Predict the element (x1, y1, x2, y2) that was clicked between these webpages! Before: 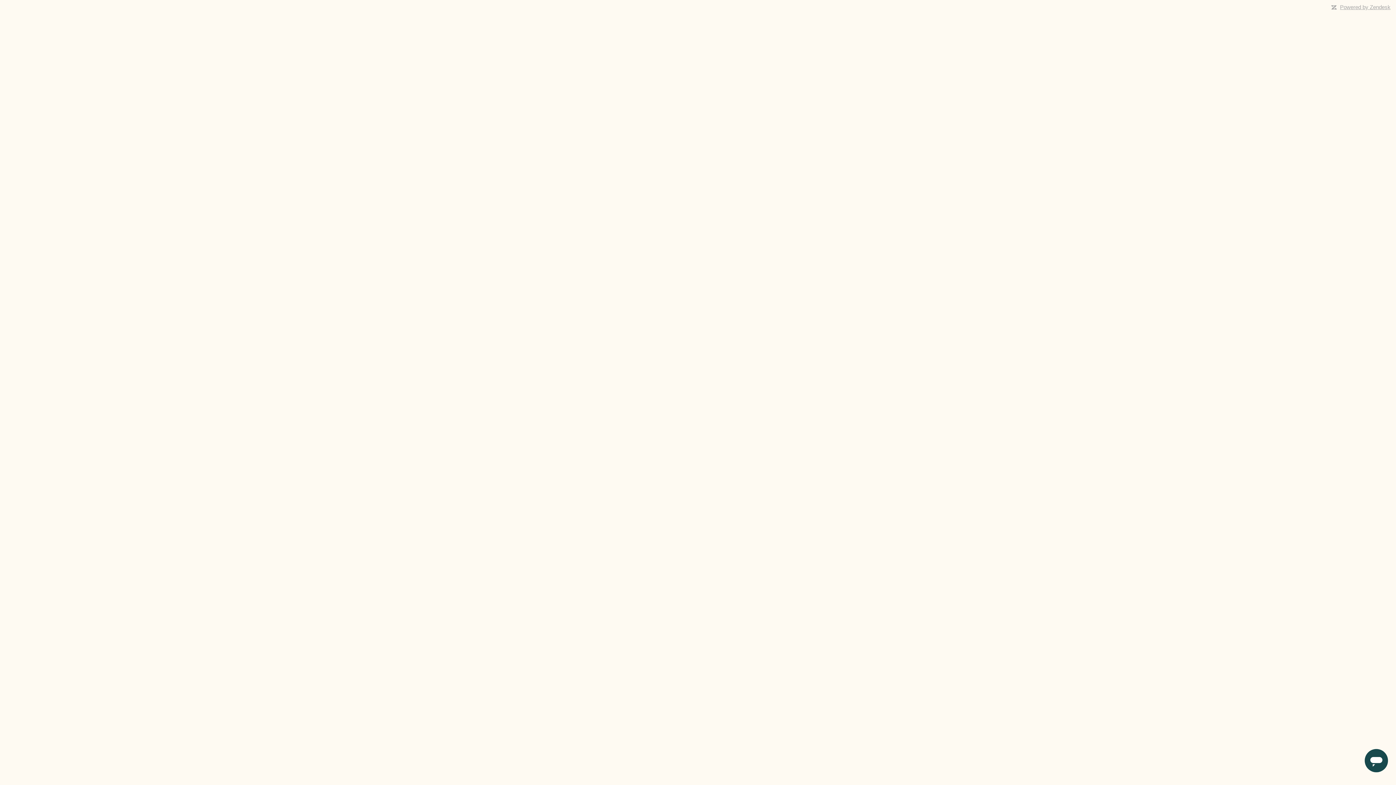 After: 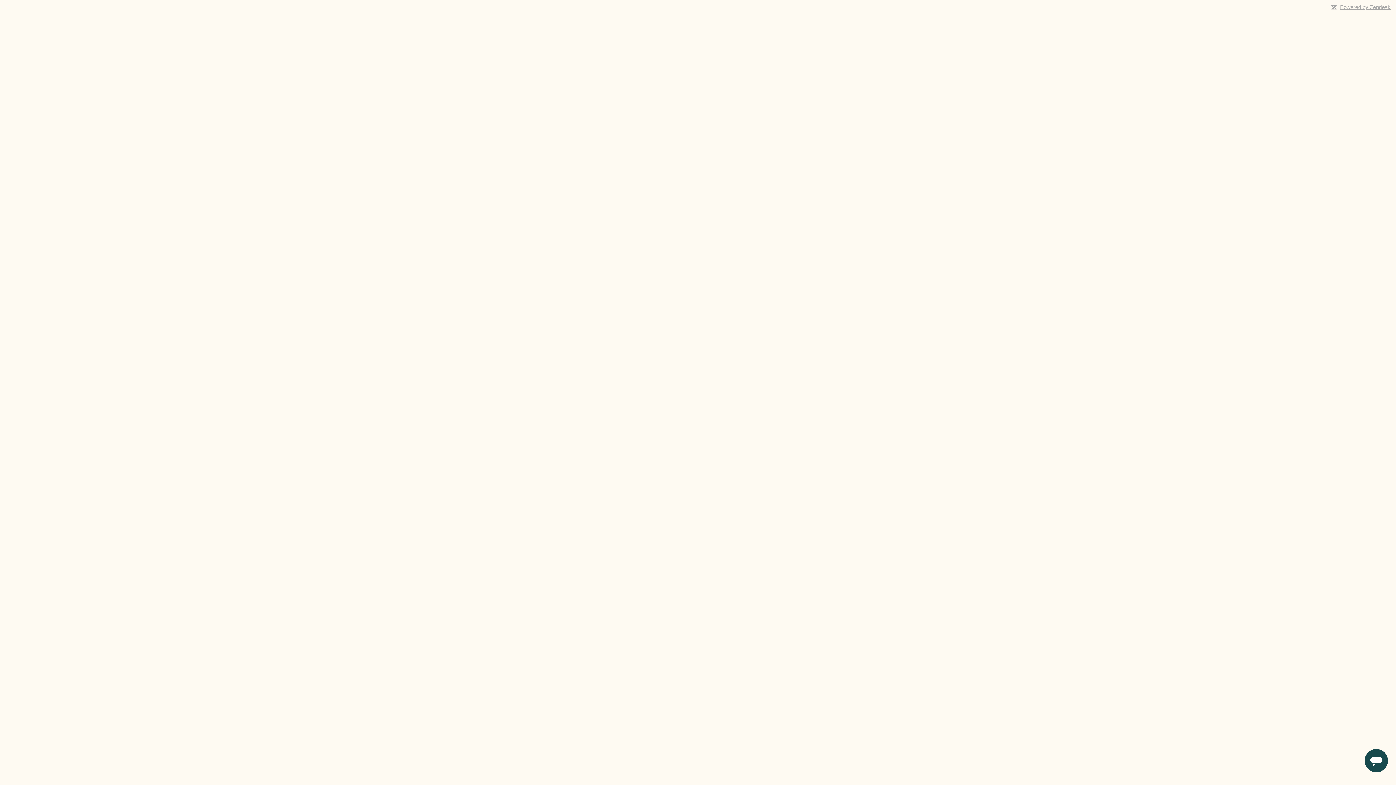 Action: label: Powered by Zendesk bbox: (1340, 4, 1390, 10)